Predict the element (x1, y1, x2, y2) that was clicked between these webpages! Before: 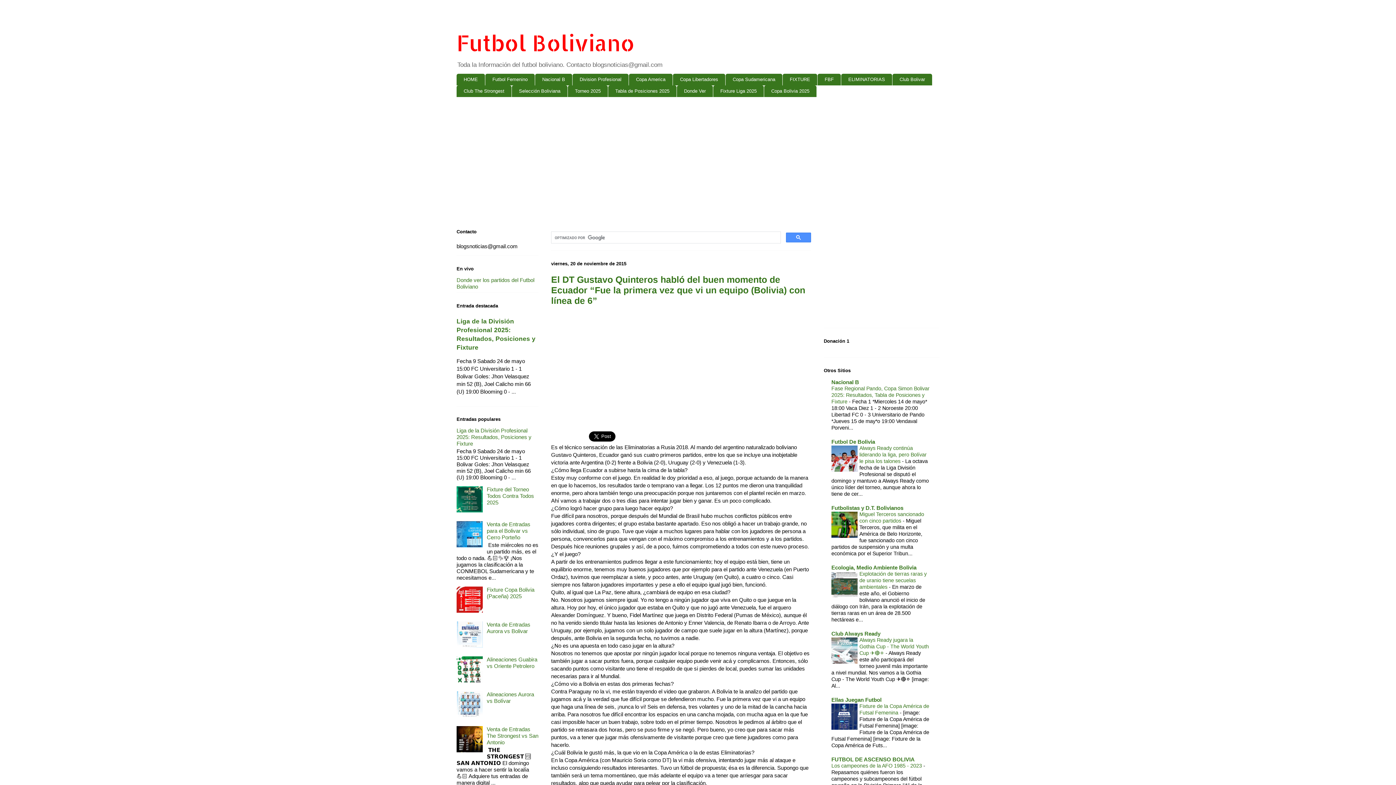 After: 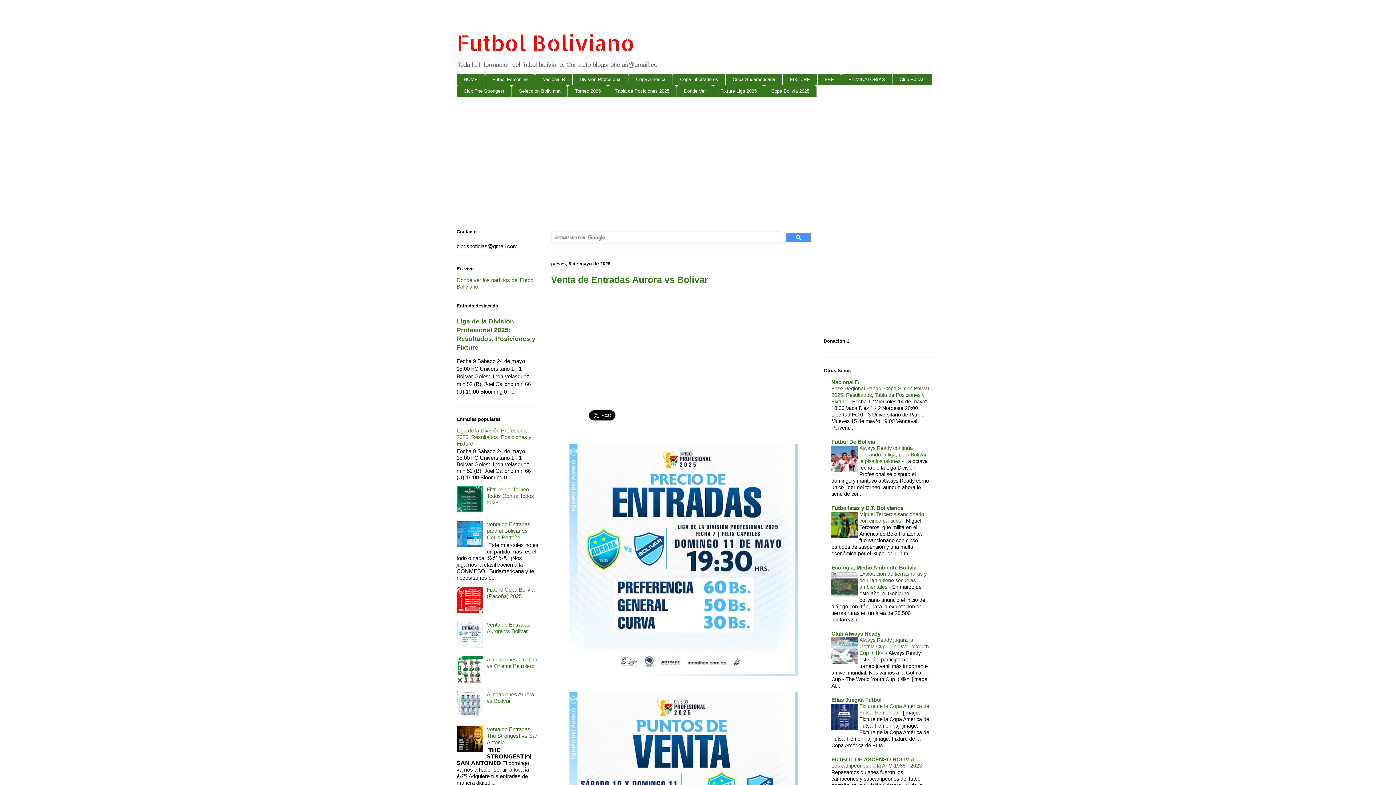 Action: label: Venta de Entradas Aurora vs Bolivar bbox: (486, 621, 530, 634)